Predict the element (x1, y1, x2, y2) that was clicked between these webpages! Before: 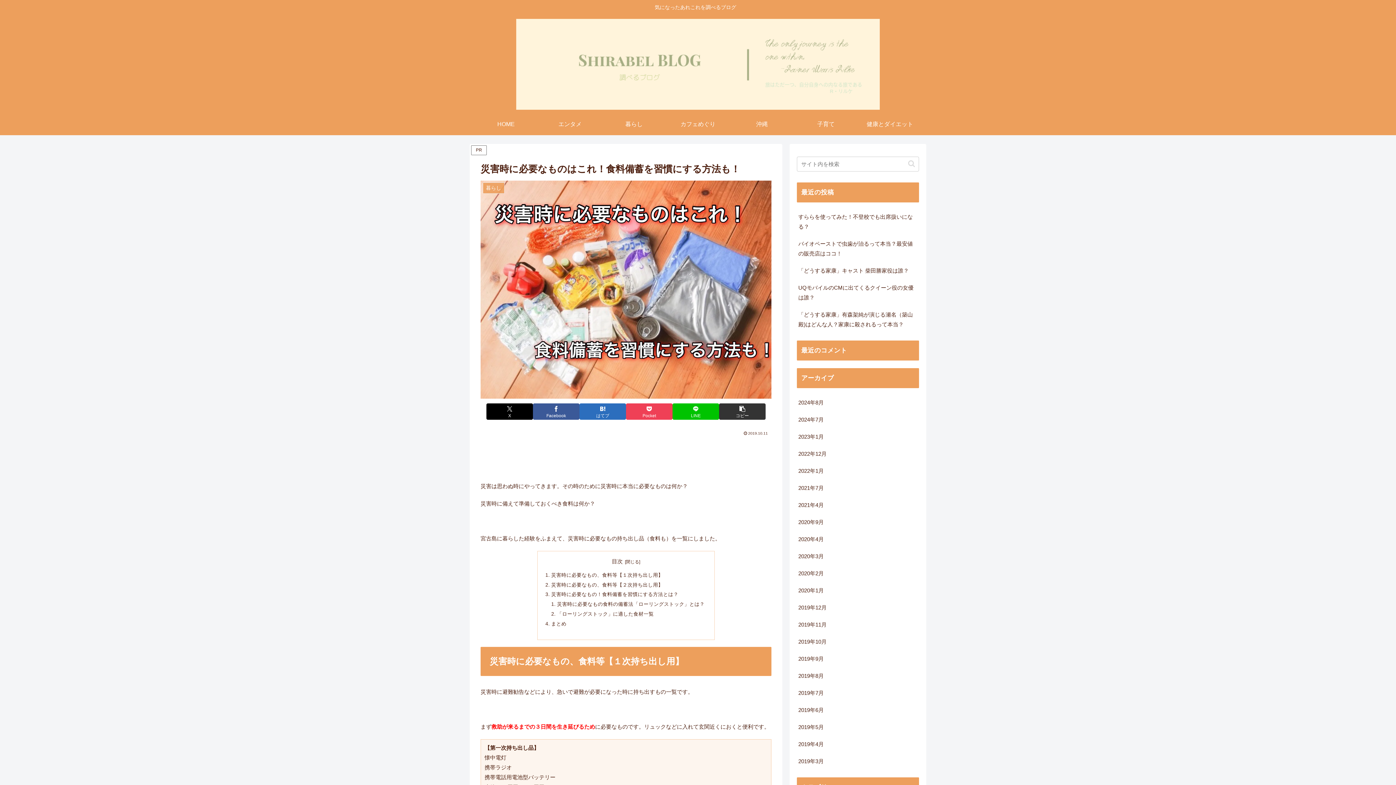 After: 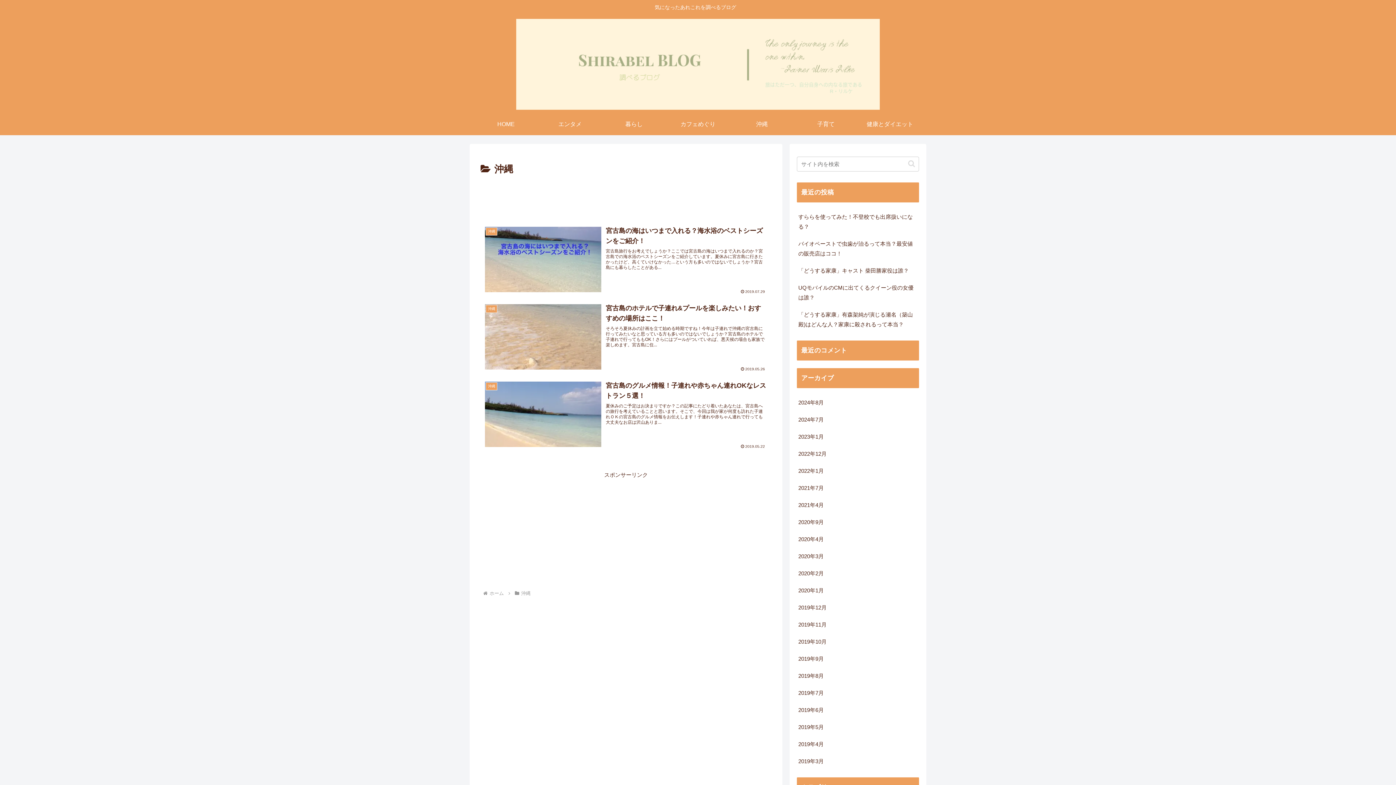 Action: bbox: (730, 113, 794, 135) label: 沖縄